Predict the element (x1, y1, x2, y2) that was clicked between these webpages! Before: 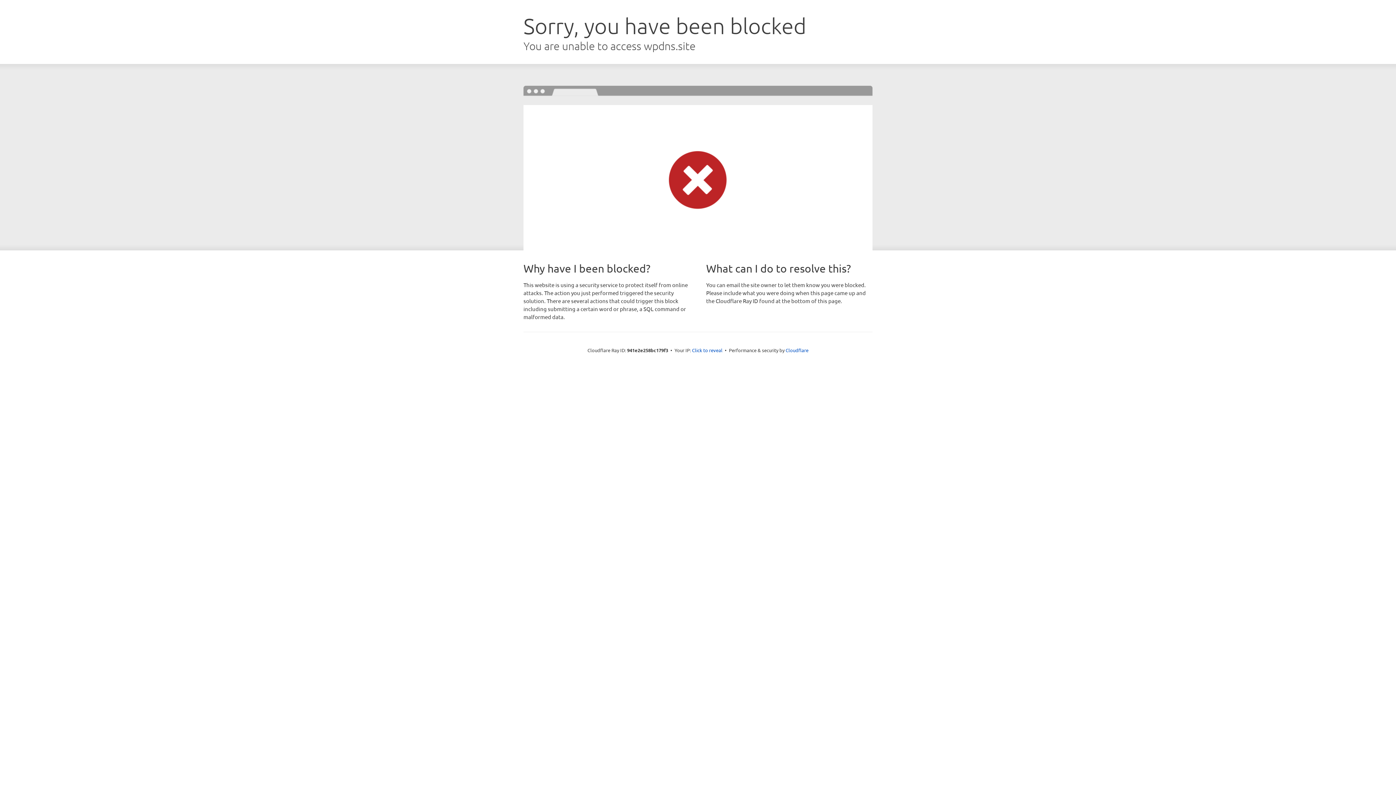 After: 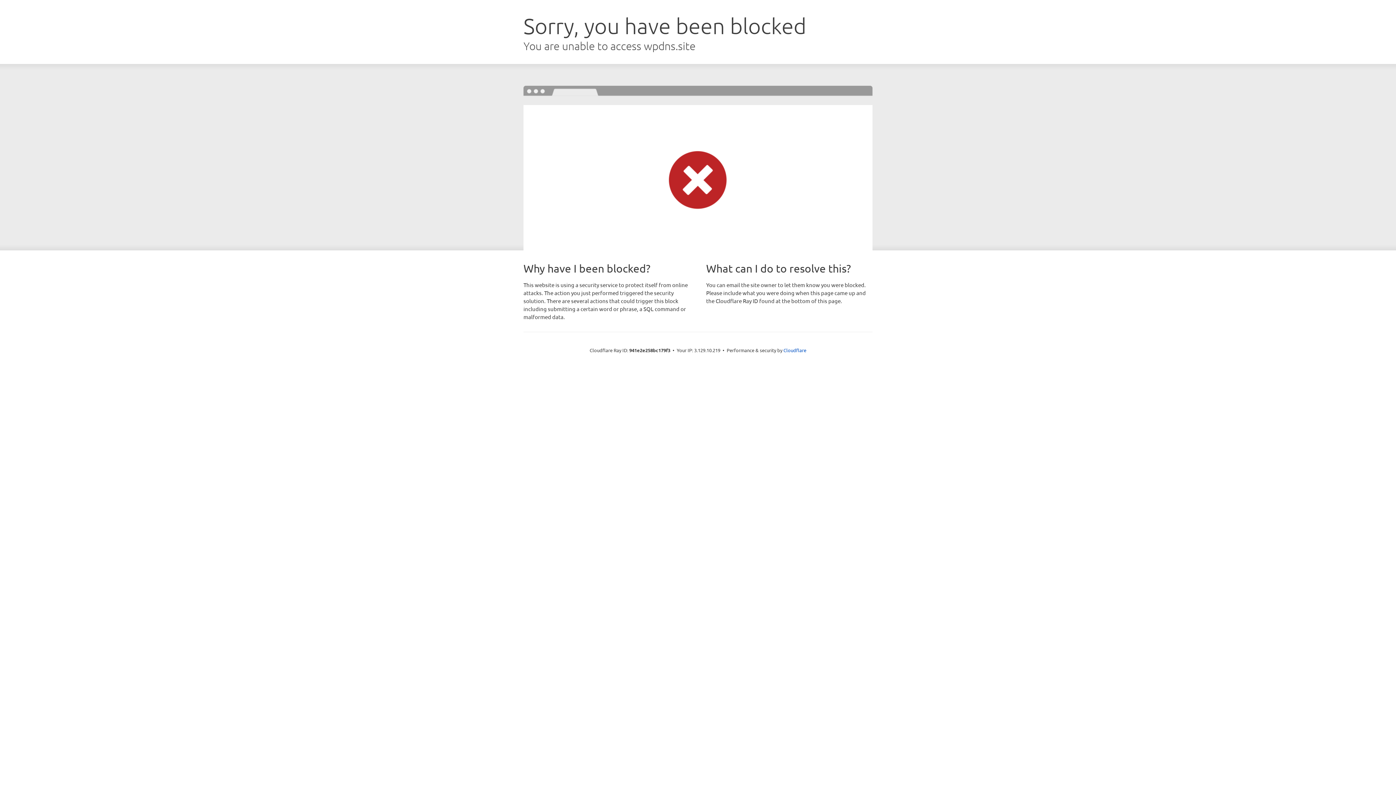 Action: bbox: (692, 346, 722, 353) label: Click to reveal